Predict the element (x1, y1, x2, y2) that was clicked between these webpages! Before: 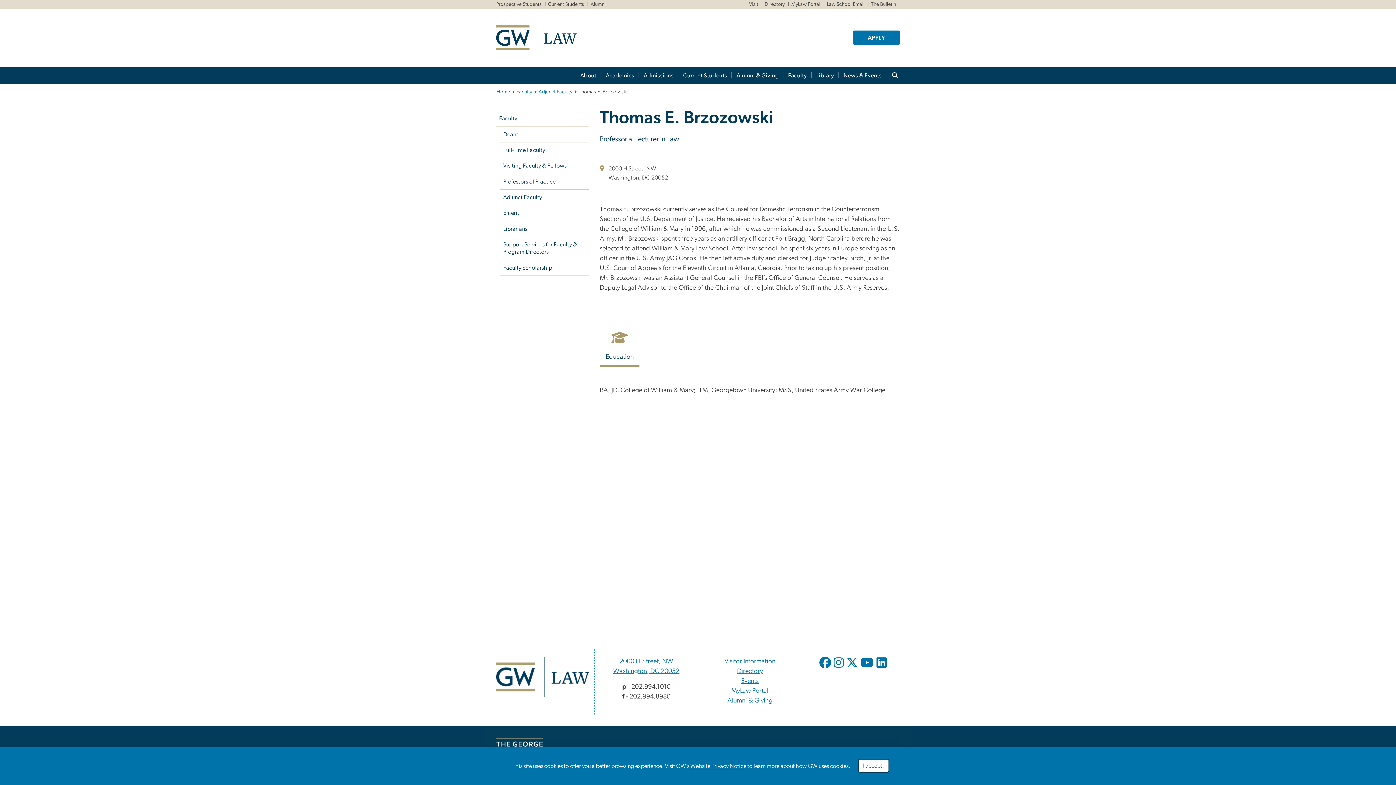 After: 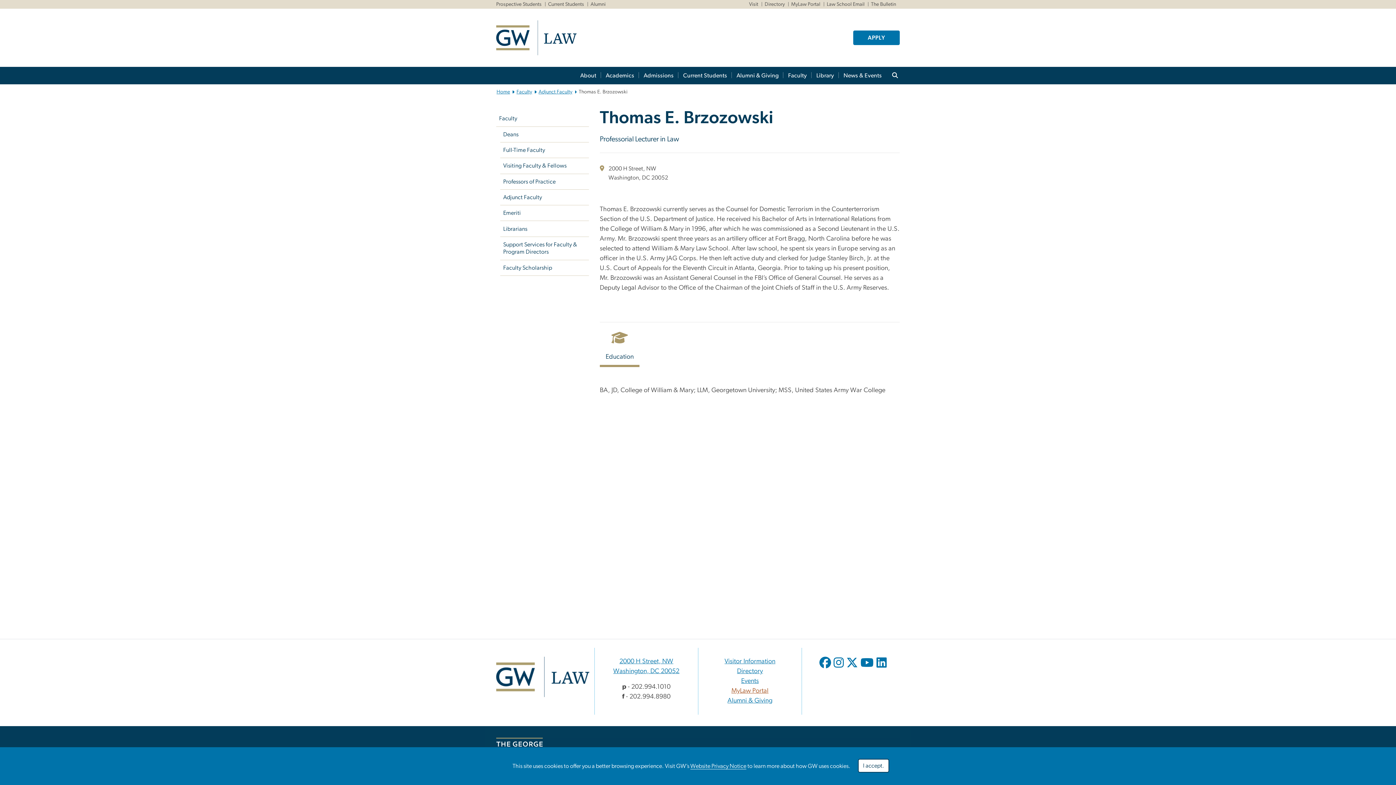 Action: bbox: (731, 688, 768, 694) label: MyLaw Portal, opens in new window